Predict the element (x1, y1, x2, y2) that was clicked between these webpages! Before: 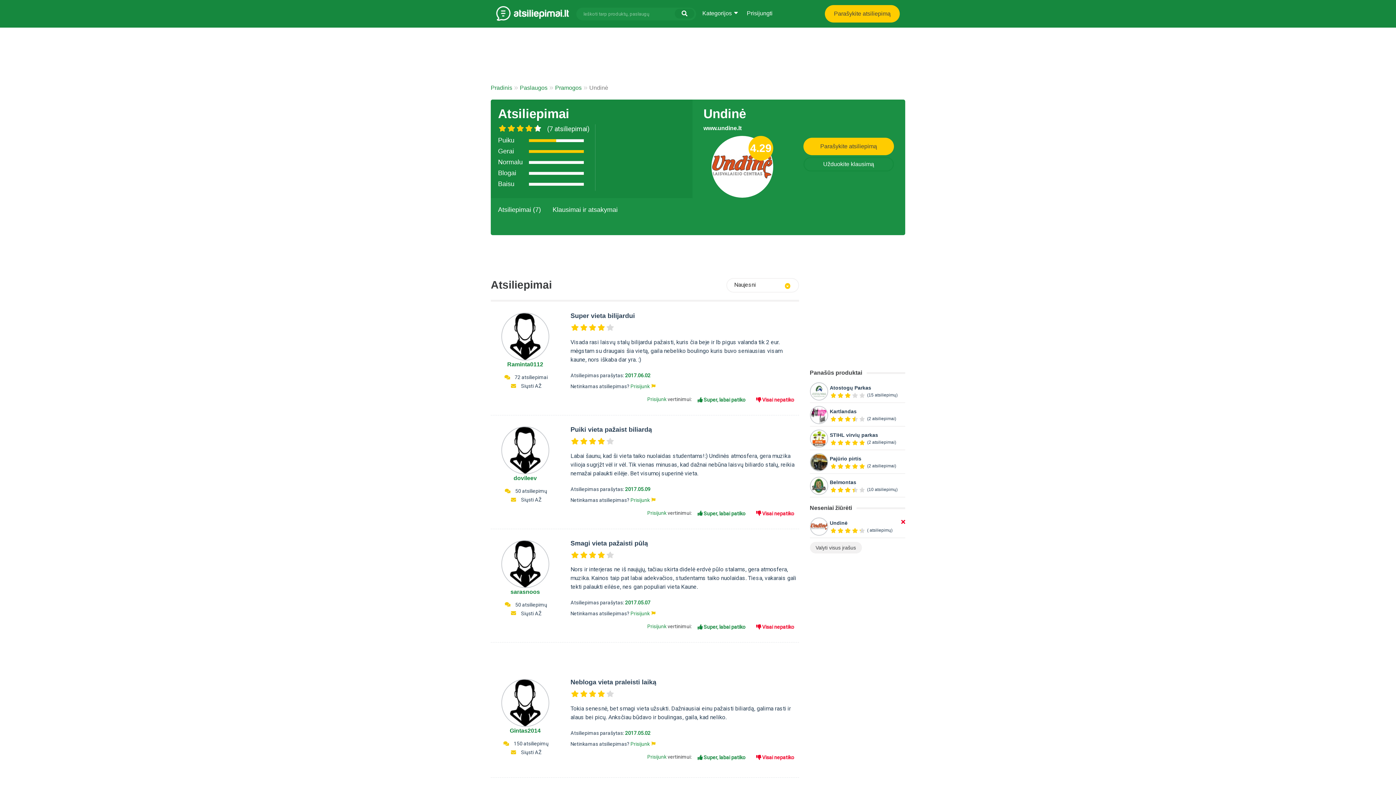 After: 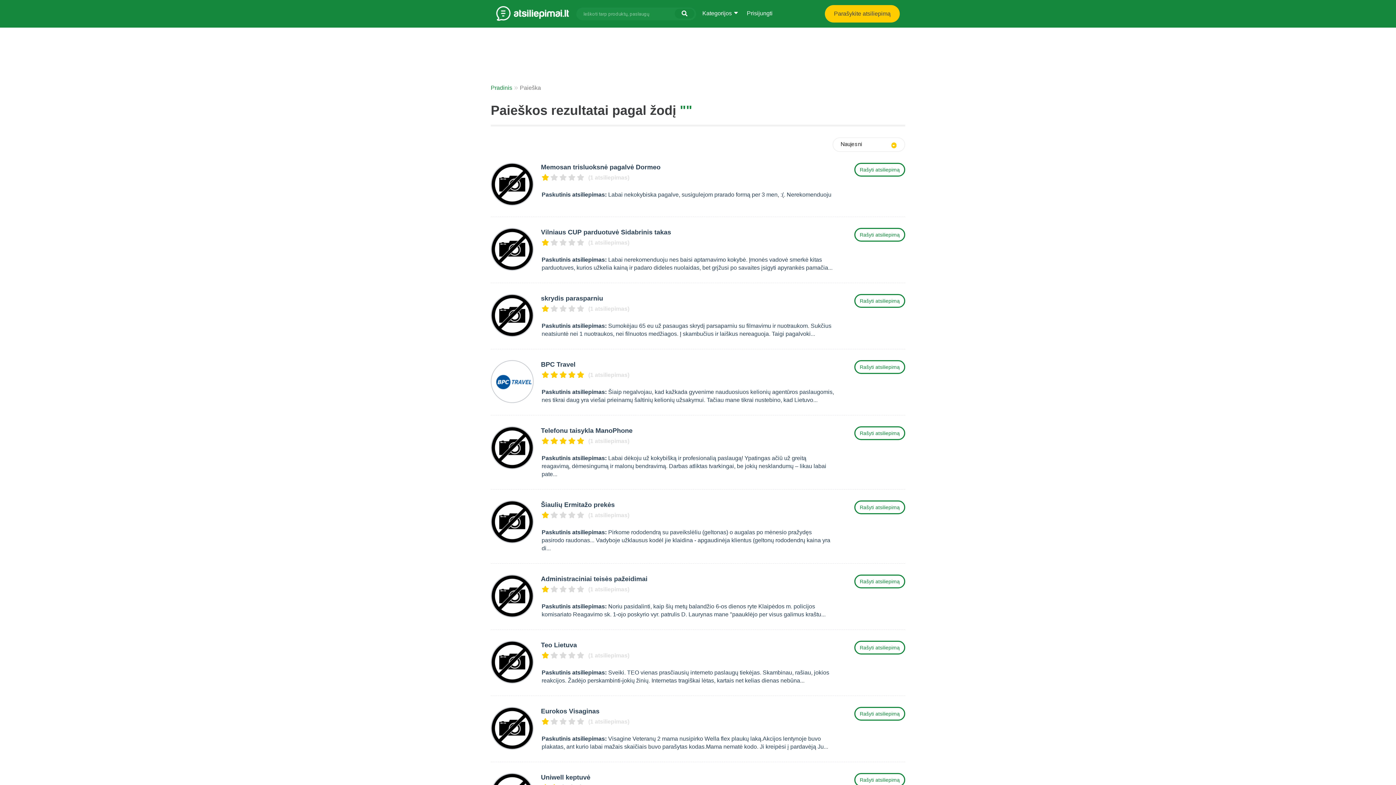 Action: label: Ieškoti bbox: (674, 8, 694, 18)